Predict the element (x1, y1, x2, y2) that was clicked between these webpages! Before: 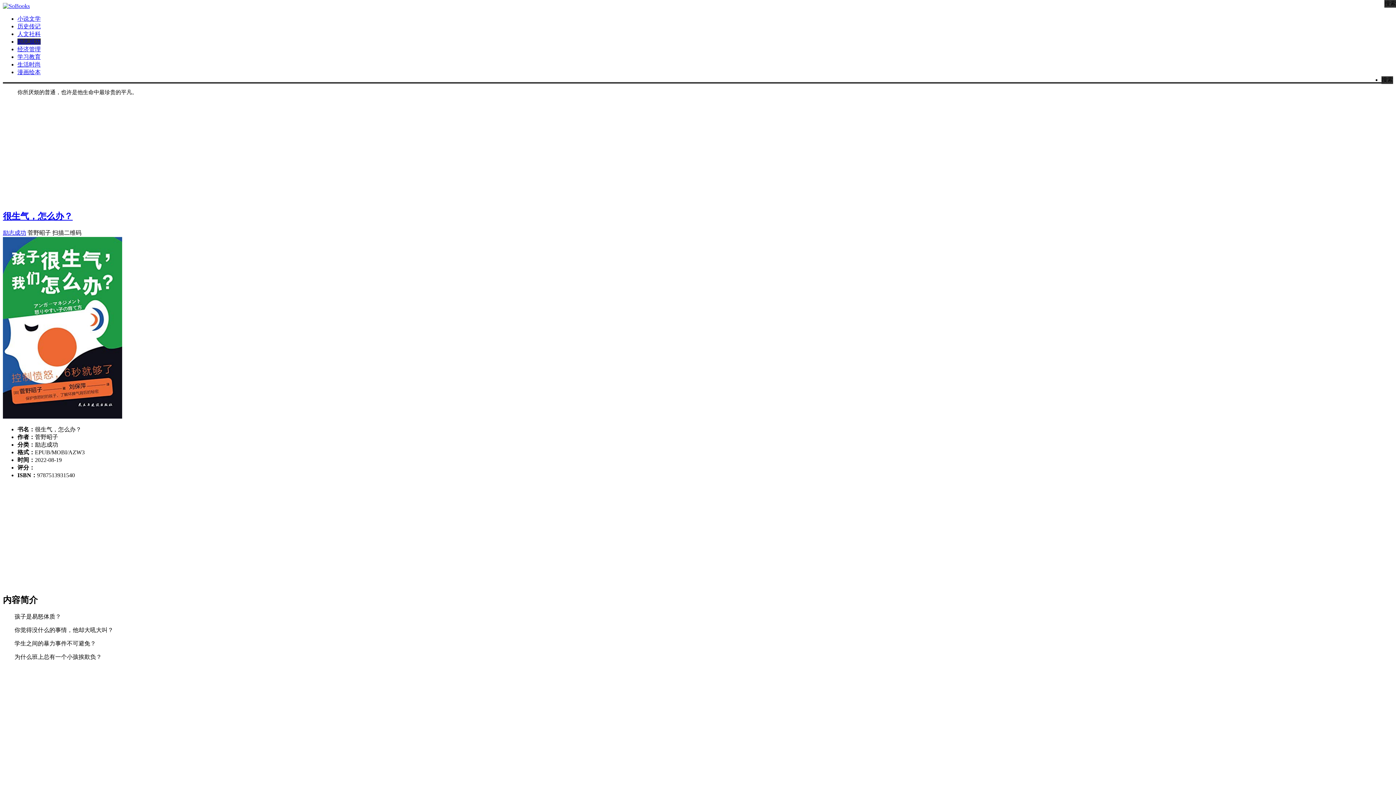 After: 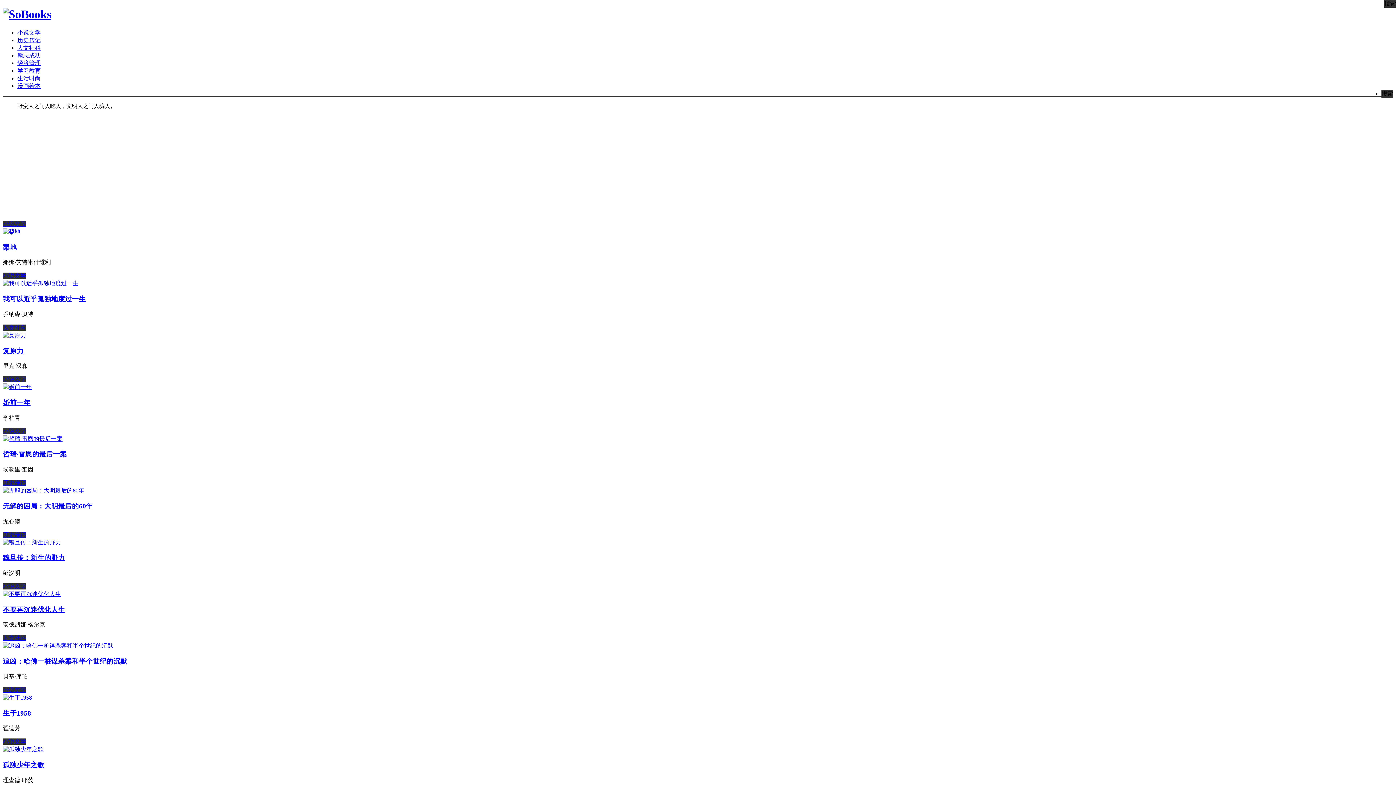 Action: bbox: (2, 2, 1393, 9)